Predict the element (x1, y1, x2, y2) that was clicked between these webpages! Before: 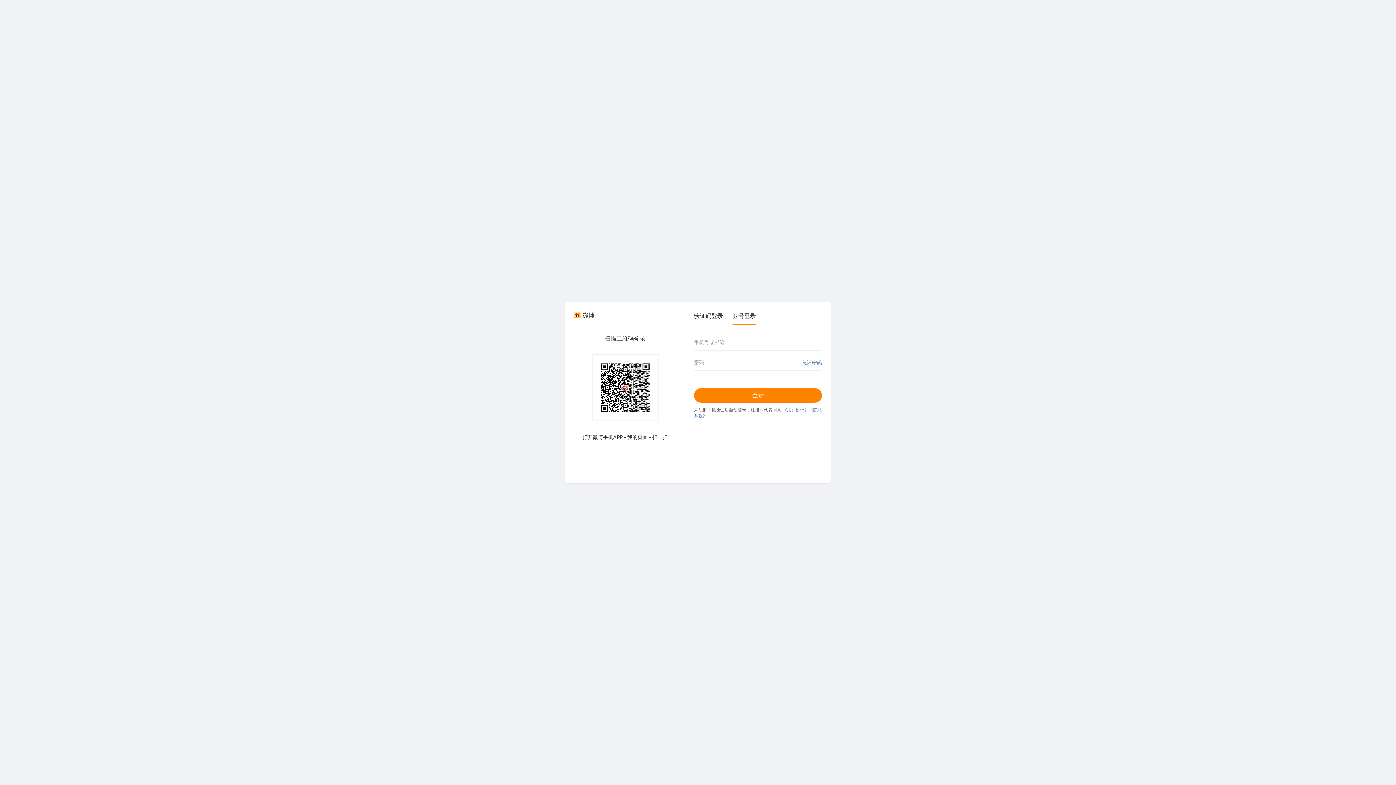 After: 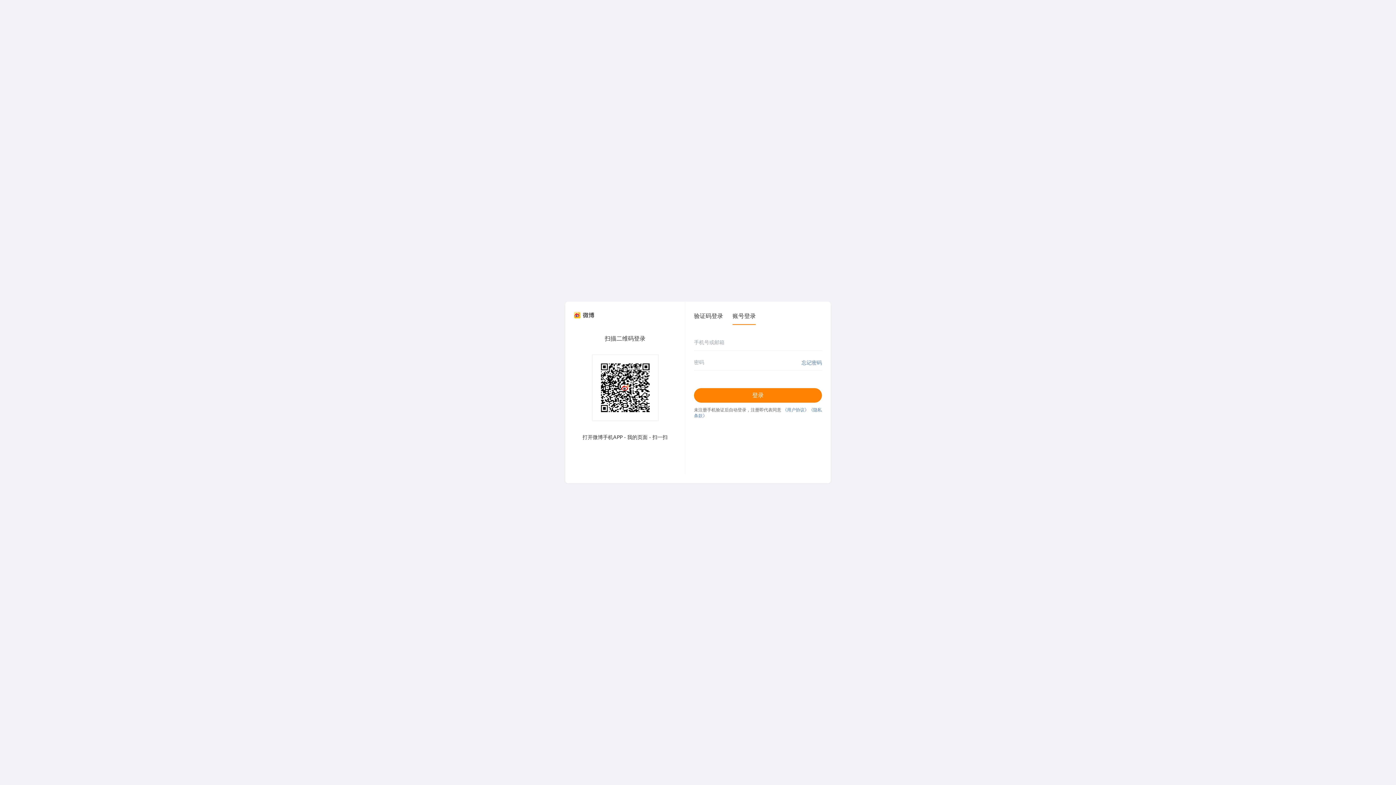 Action: bbox: (782, 407, 809, 412) label: 《用户协议》